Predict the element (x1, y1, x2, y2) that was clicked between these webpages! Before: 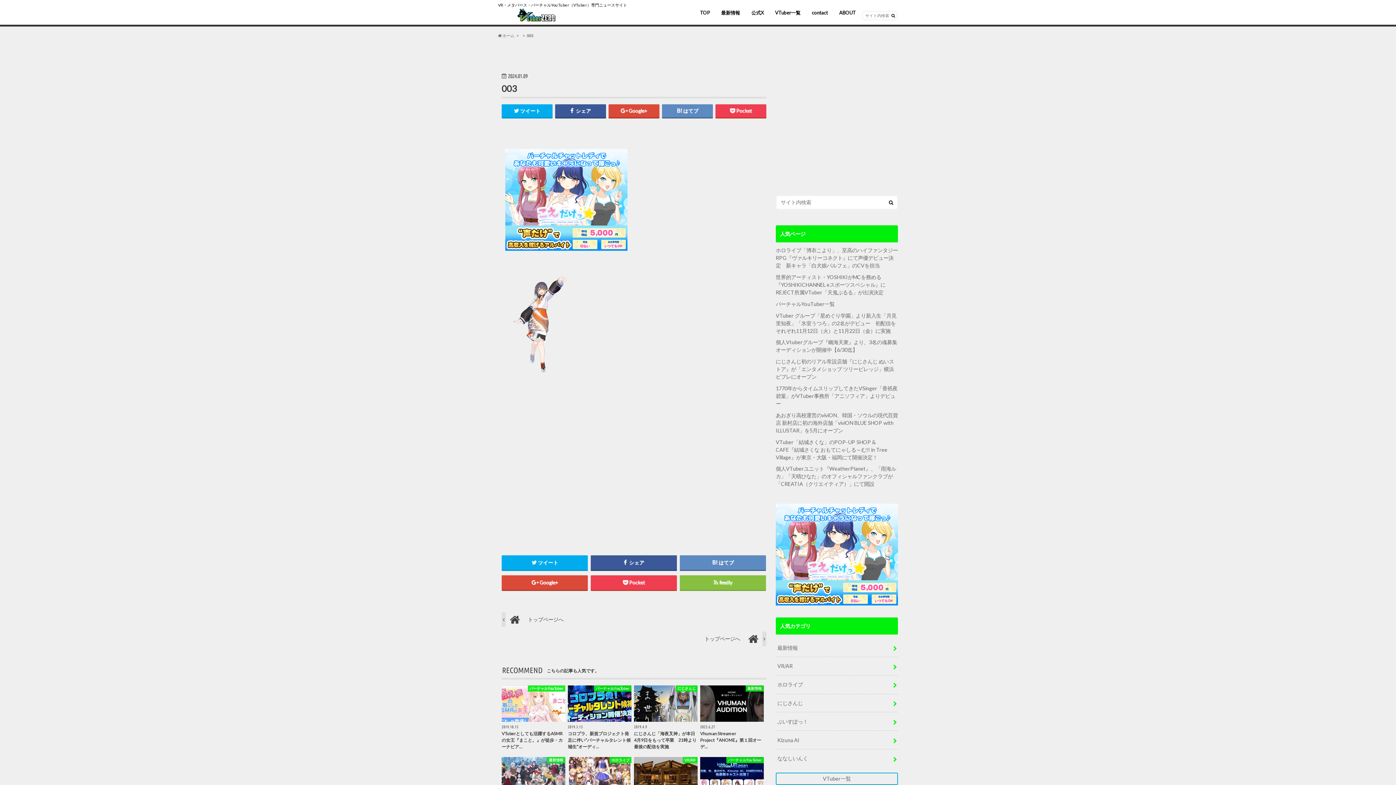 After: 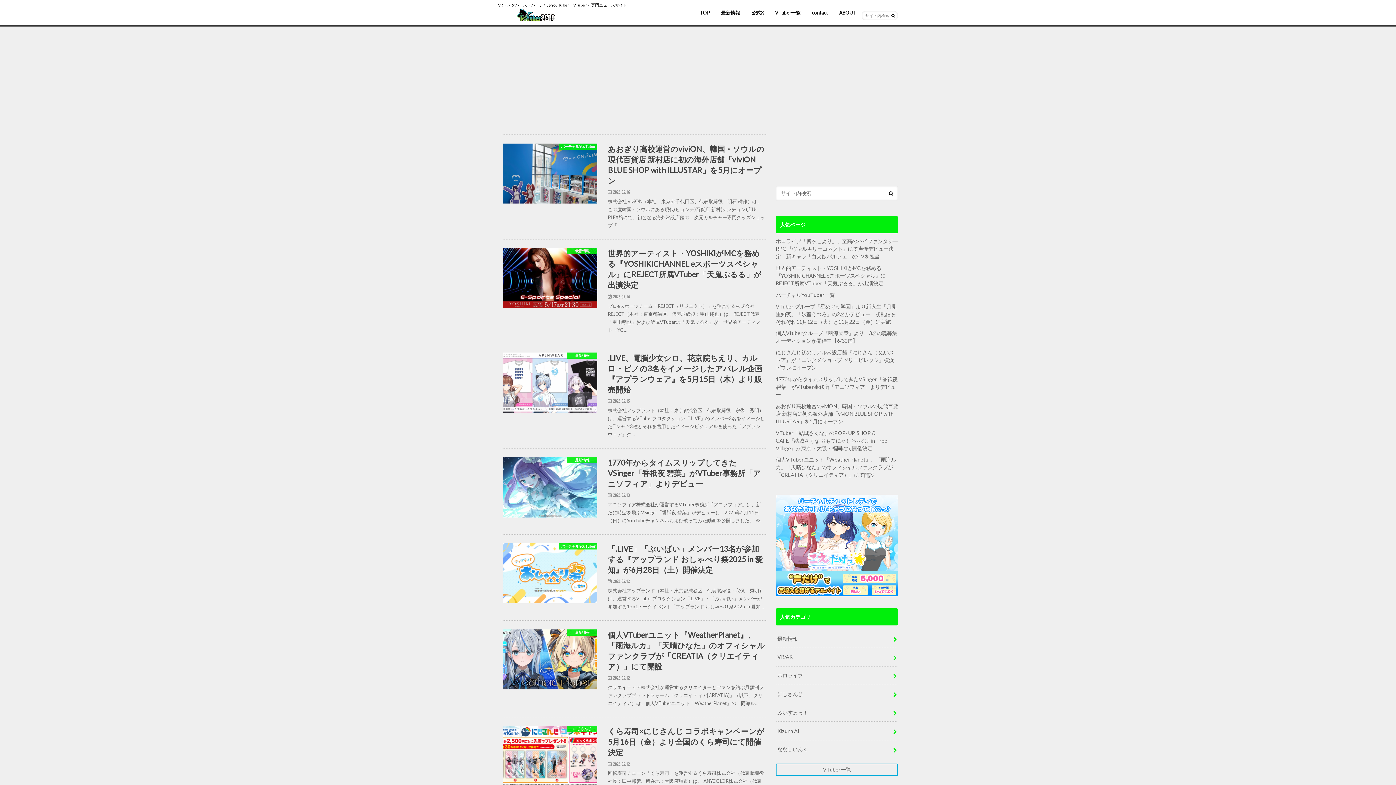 Action: label: 	トップページへ bbox: (501, 612, 766, 627)